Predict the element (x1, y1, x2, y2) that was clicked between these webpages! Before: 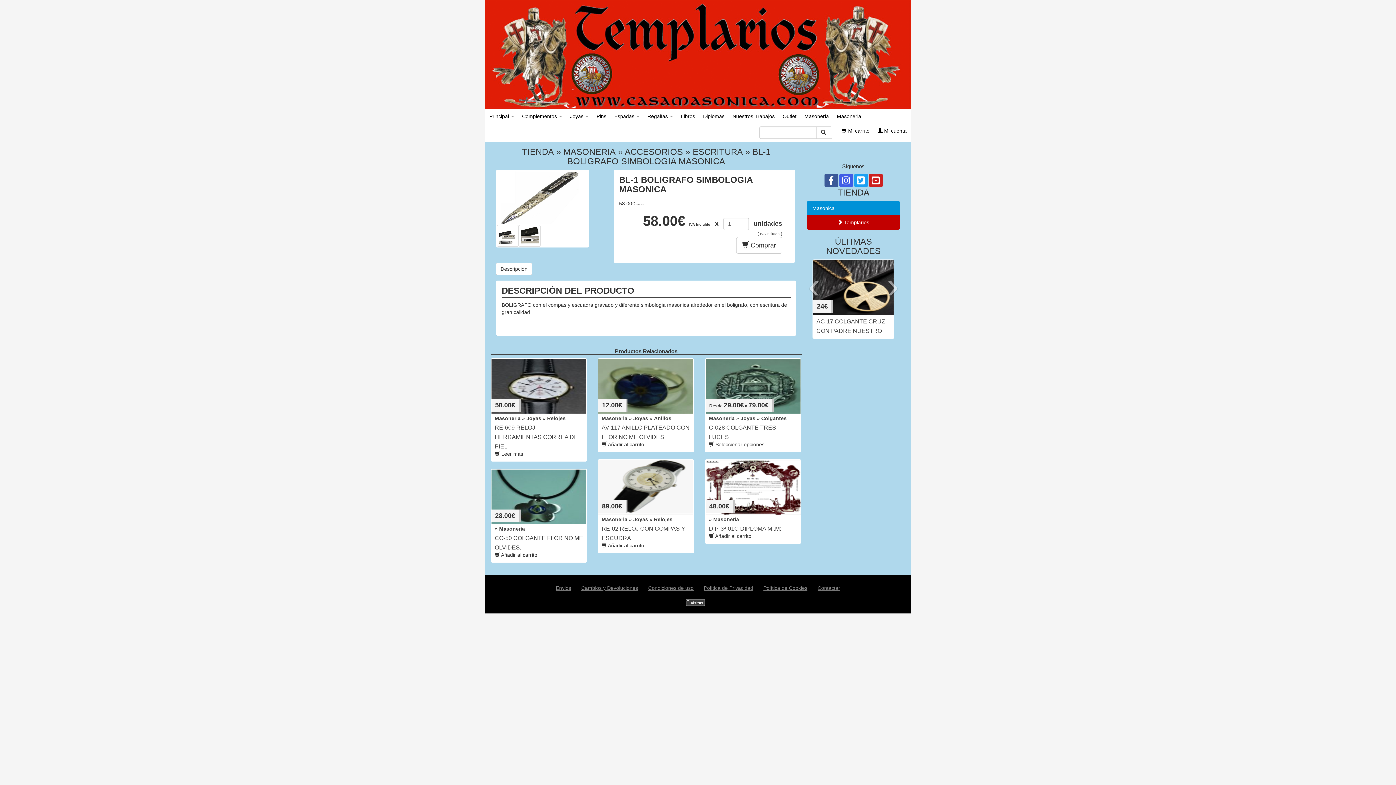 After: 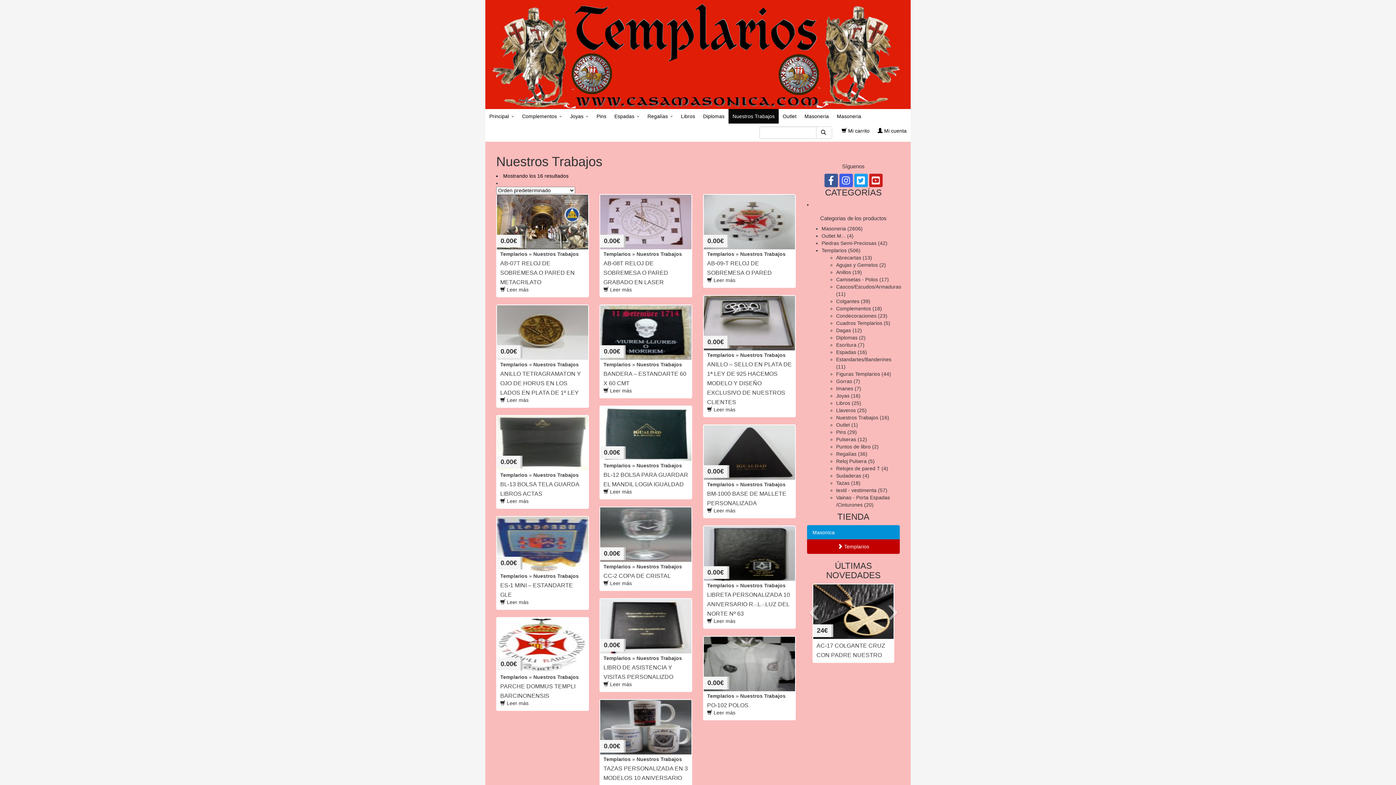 Action: bbox: (728, 109, 778, 123) label: Nuestros Trabajos